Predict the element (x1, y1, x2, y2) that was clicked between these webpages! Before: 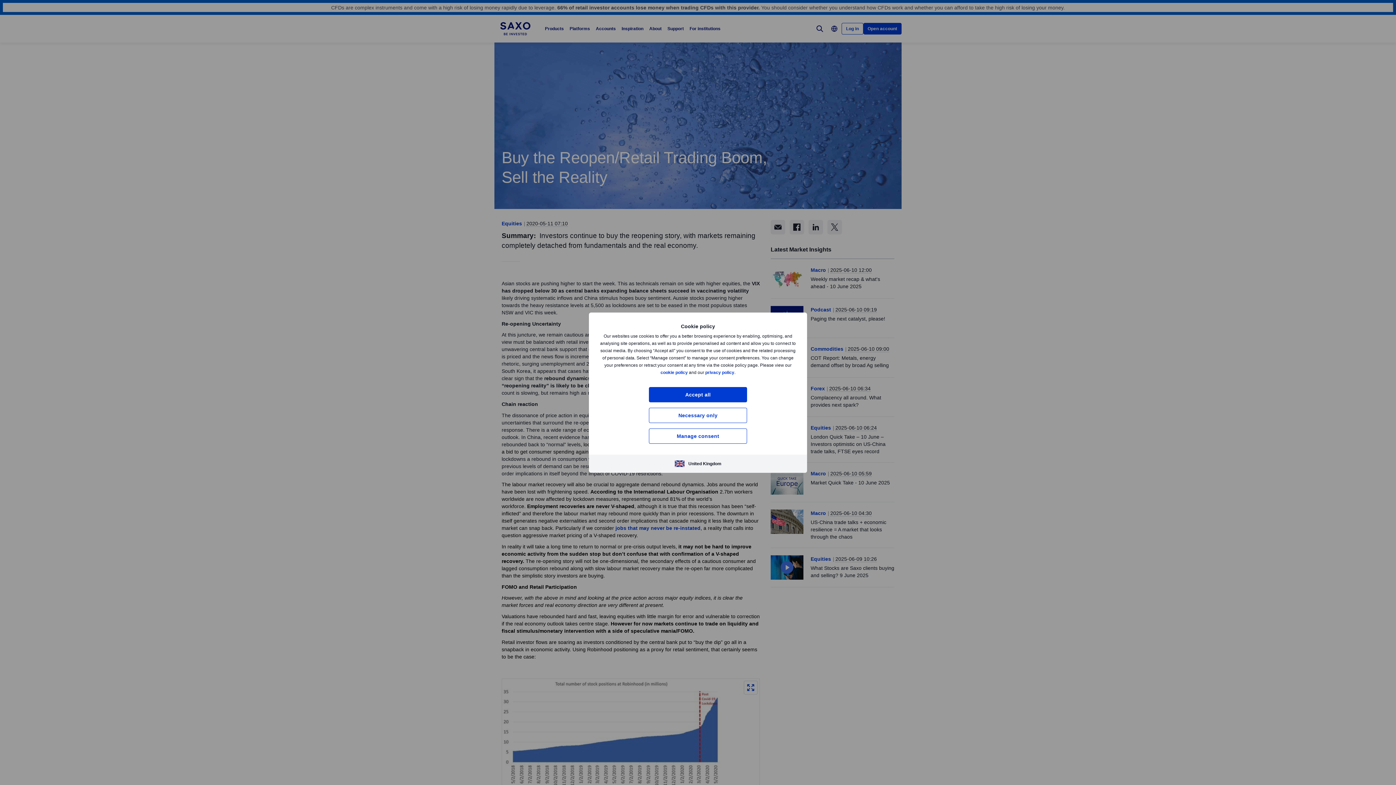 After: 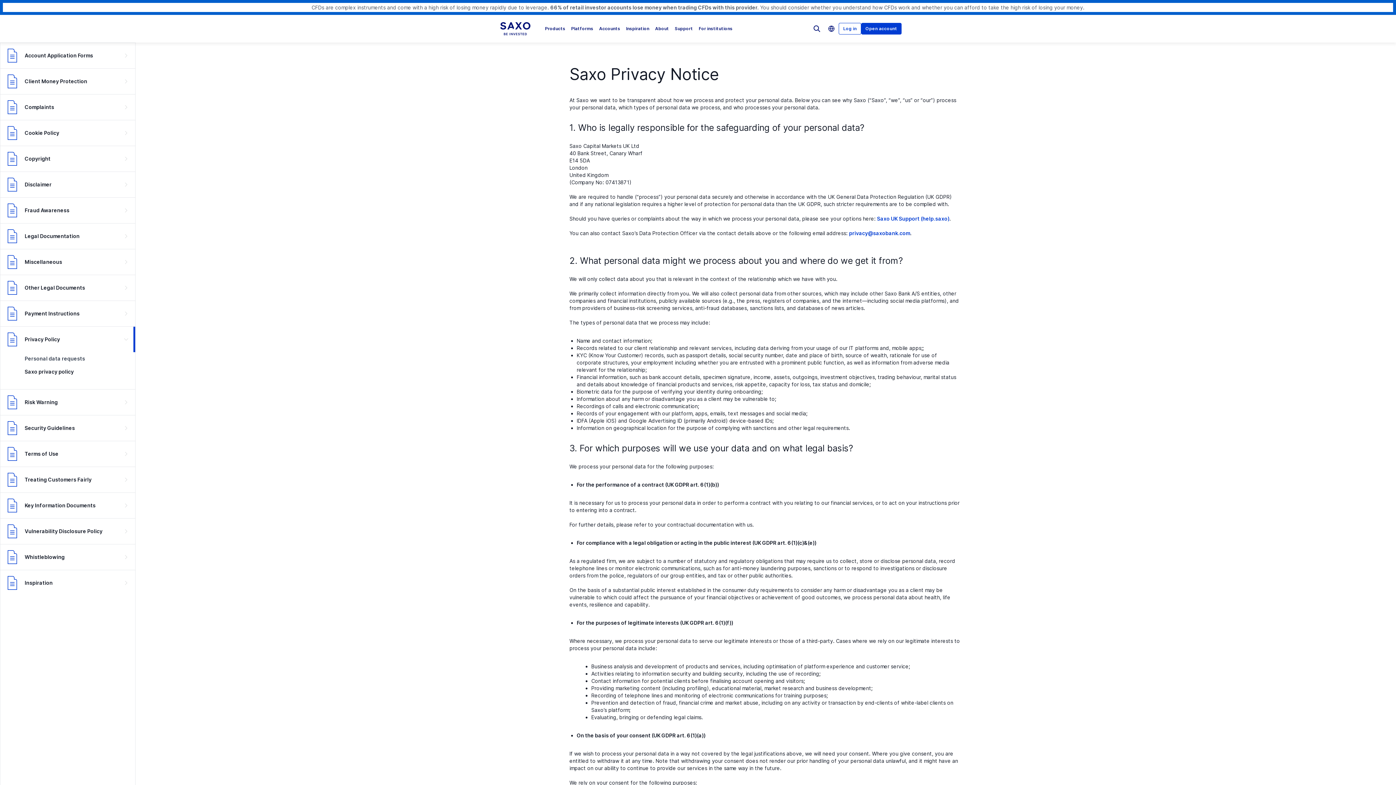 Action: label: privacy policy bbox: (705, 370, 734, 375)